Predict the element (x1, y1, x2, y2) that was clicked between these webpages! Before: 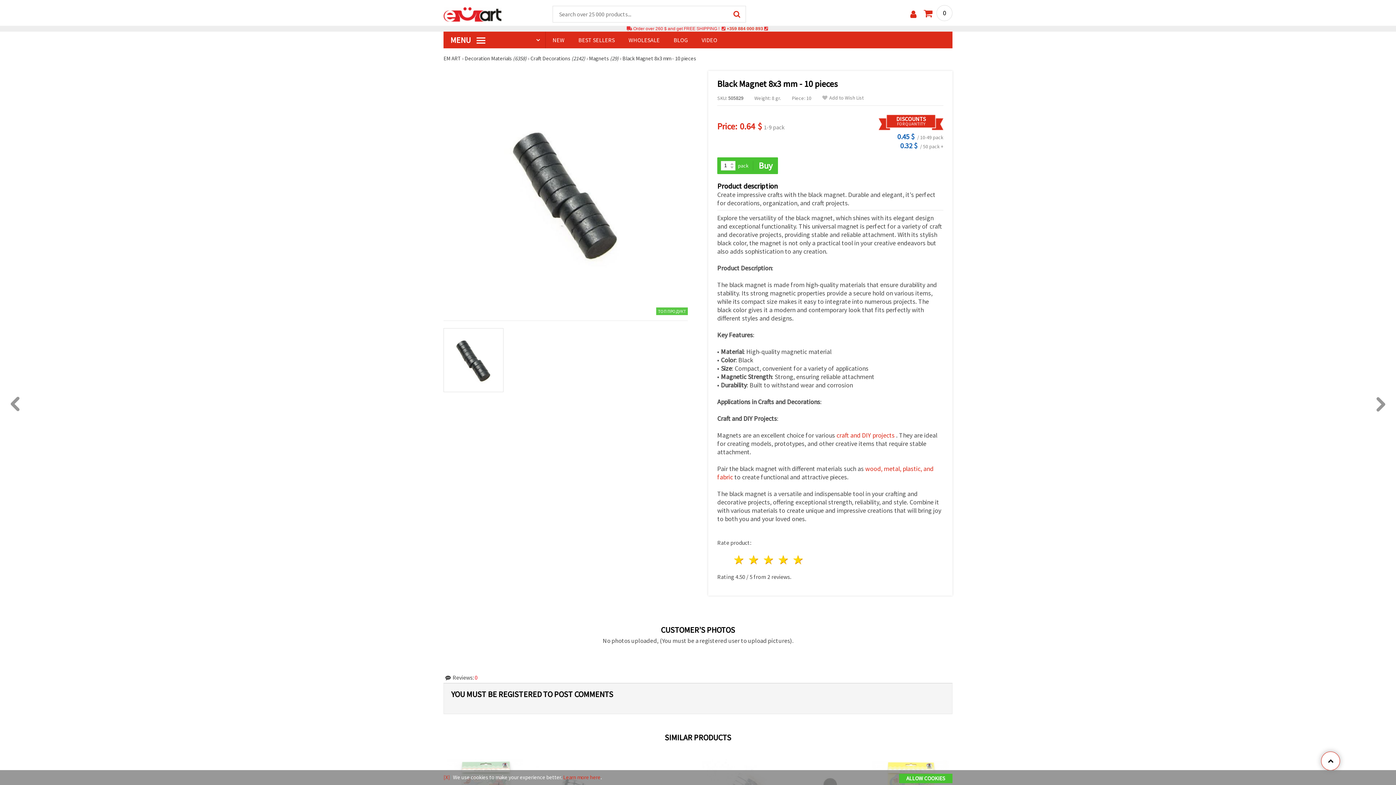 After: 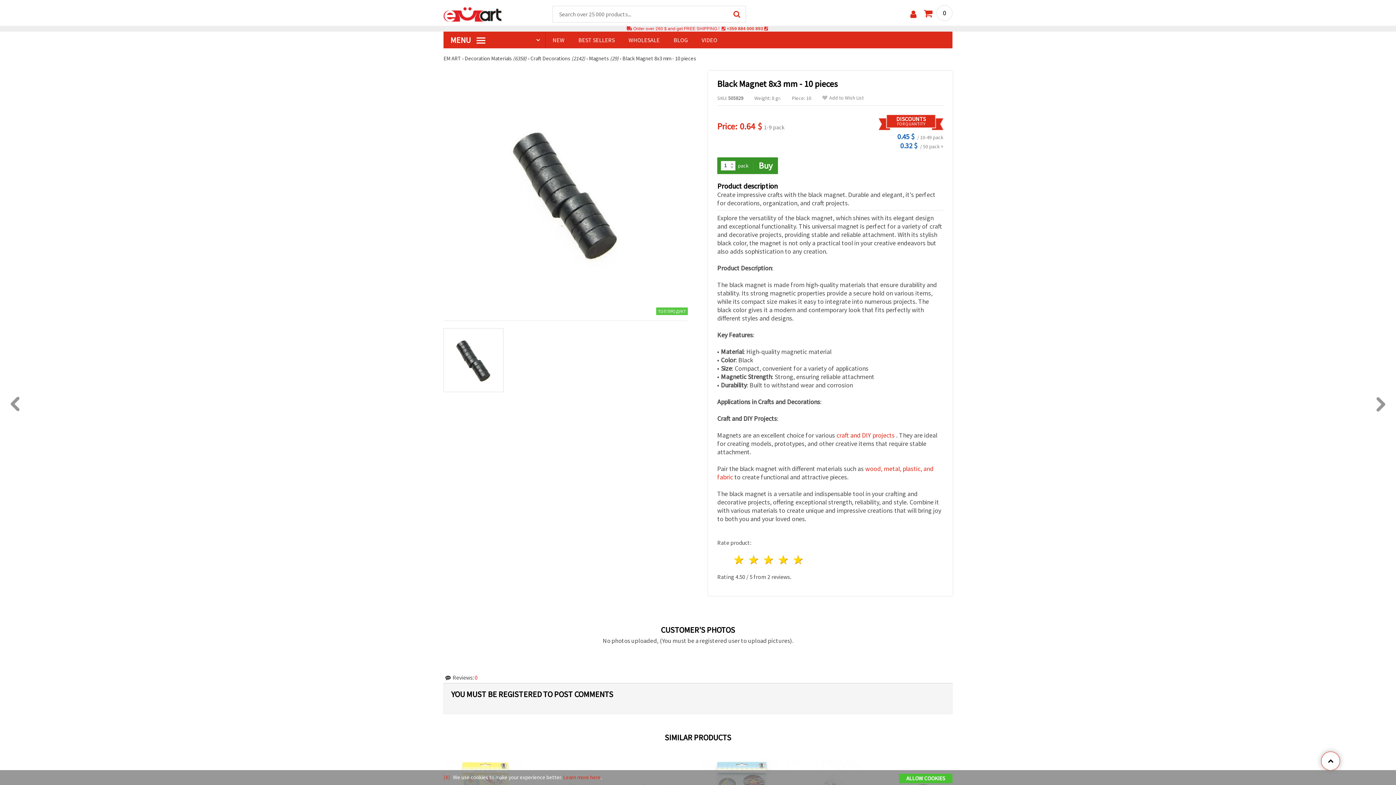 Action: bbox: (730, 166, 734, 168)